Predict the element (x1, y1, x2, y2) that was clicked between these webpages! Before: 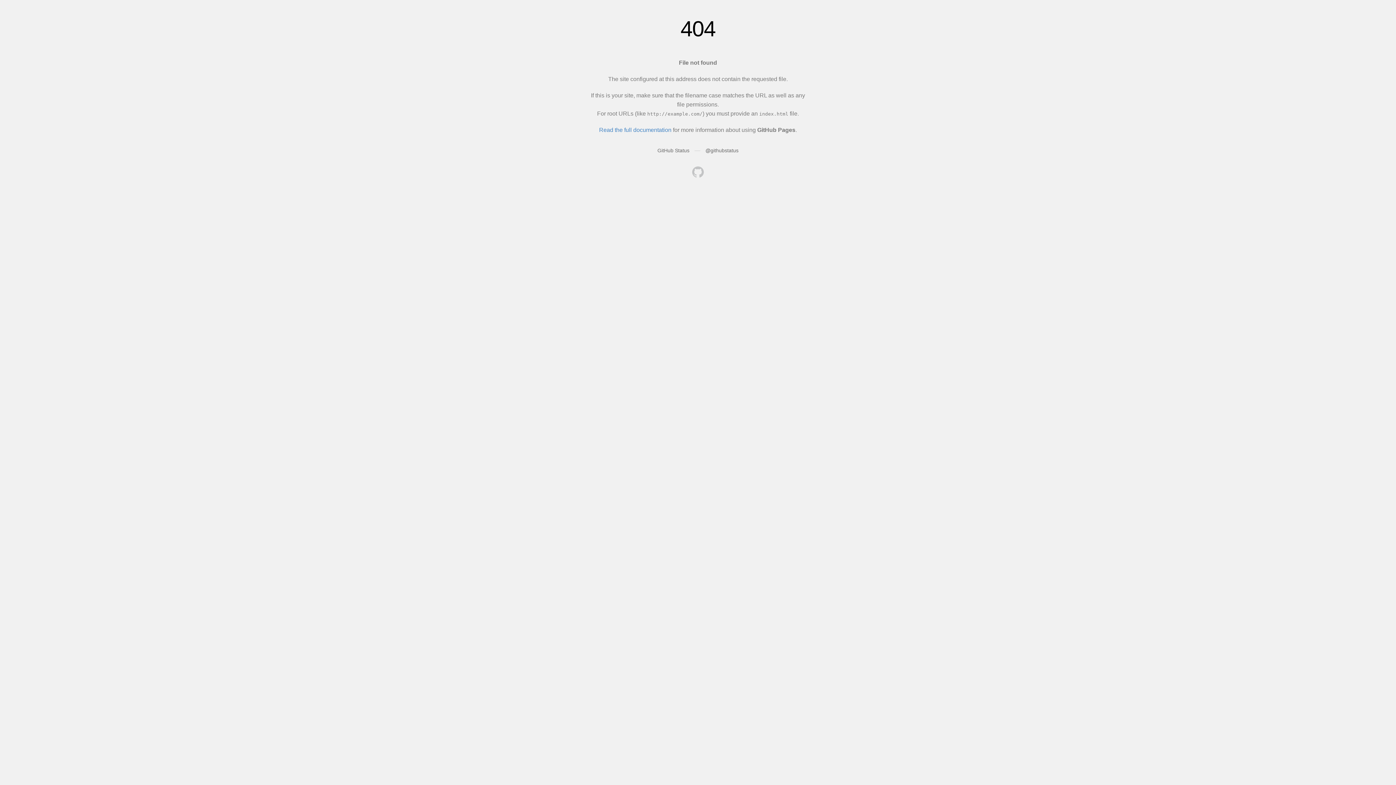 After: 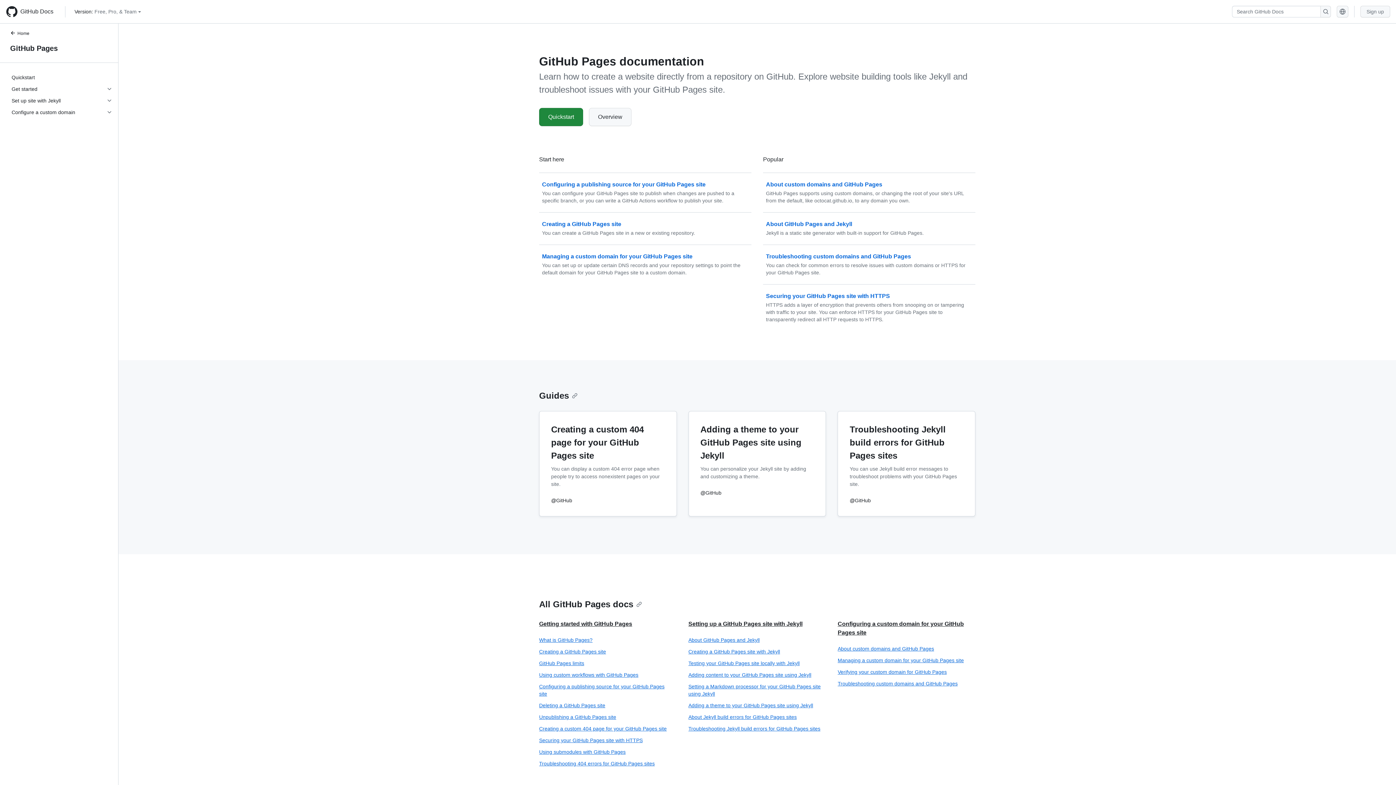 Action: label: Read the full documentation bbox: (599, 126, 671, 133)